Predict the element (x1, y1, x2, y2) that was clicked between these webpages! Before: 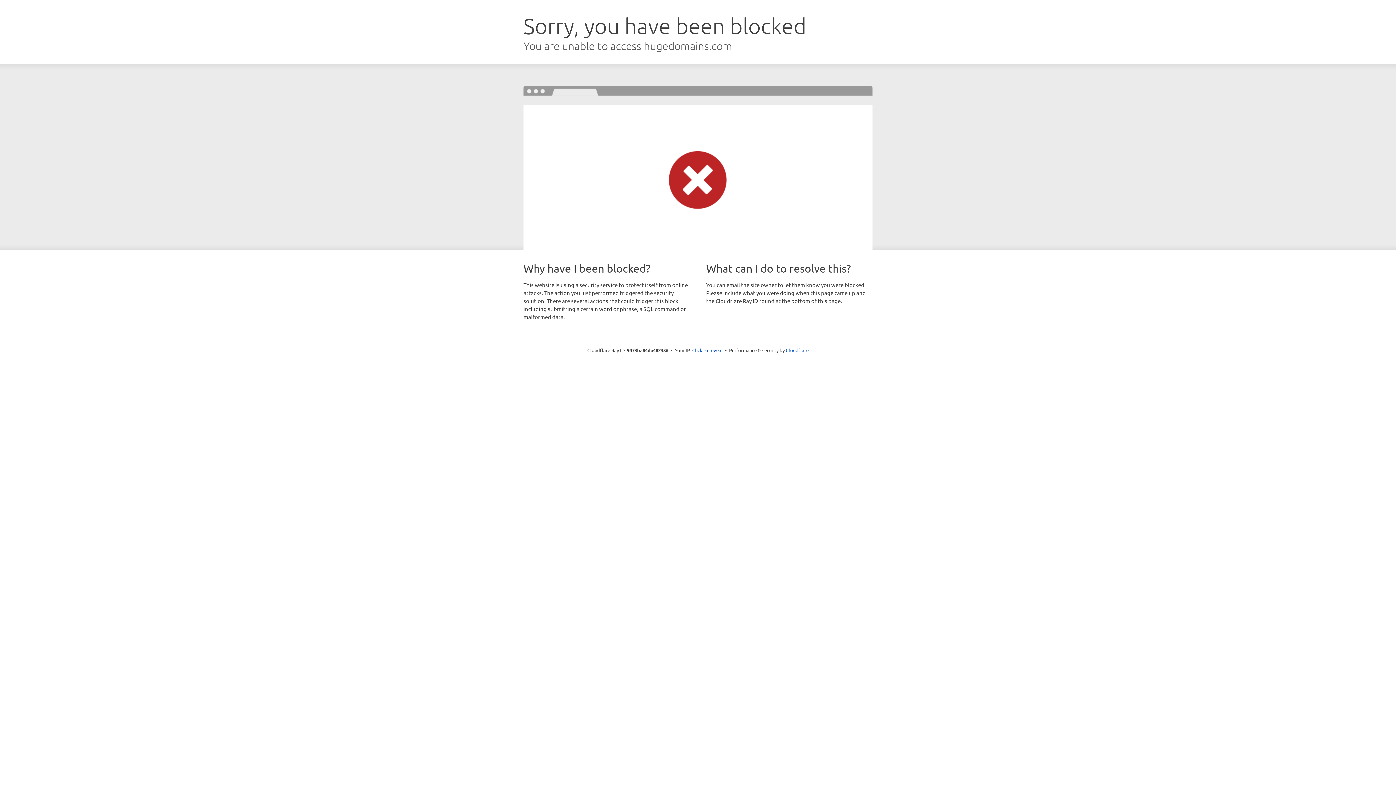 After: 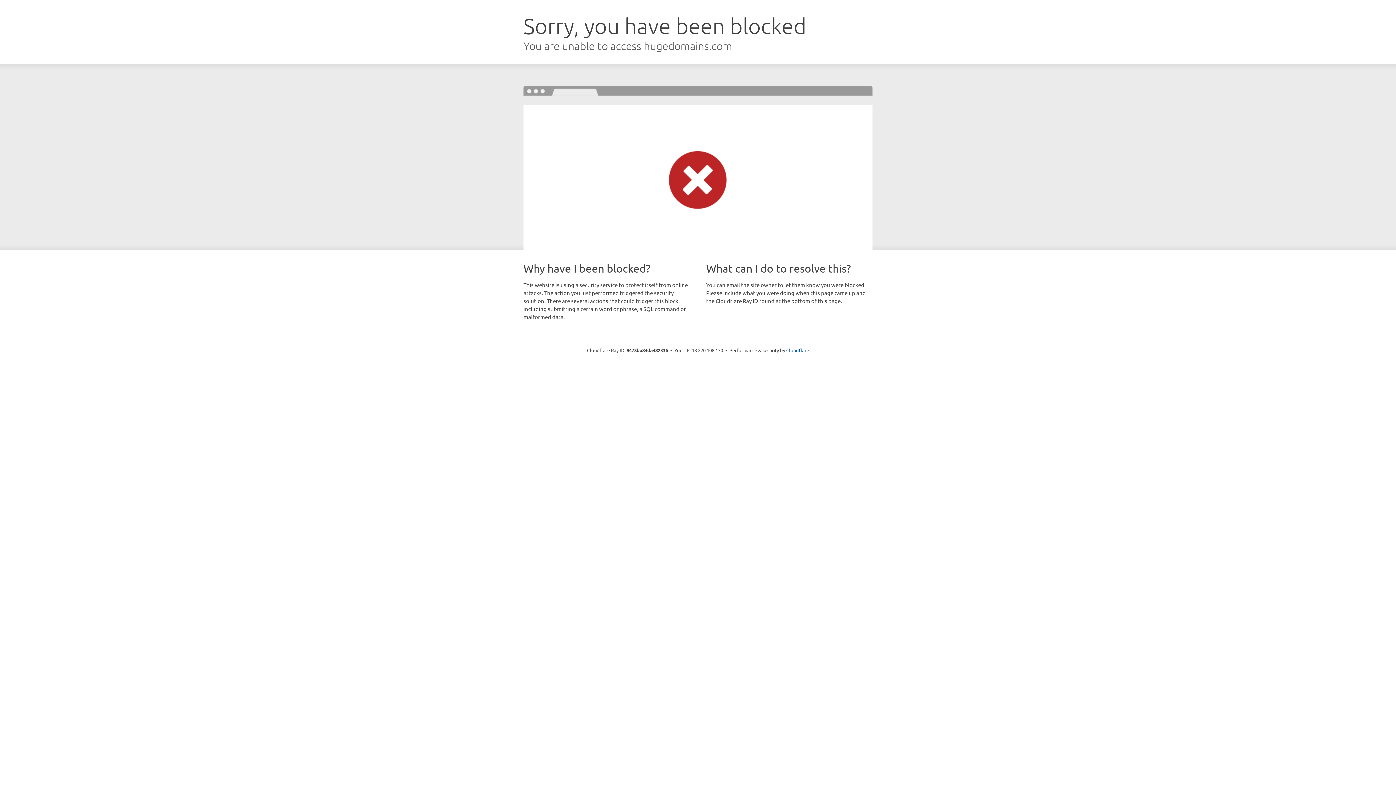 Action: label: Click to reveal bbox: (692, 346, 722, 353)